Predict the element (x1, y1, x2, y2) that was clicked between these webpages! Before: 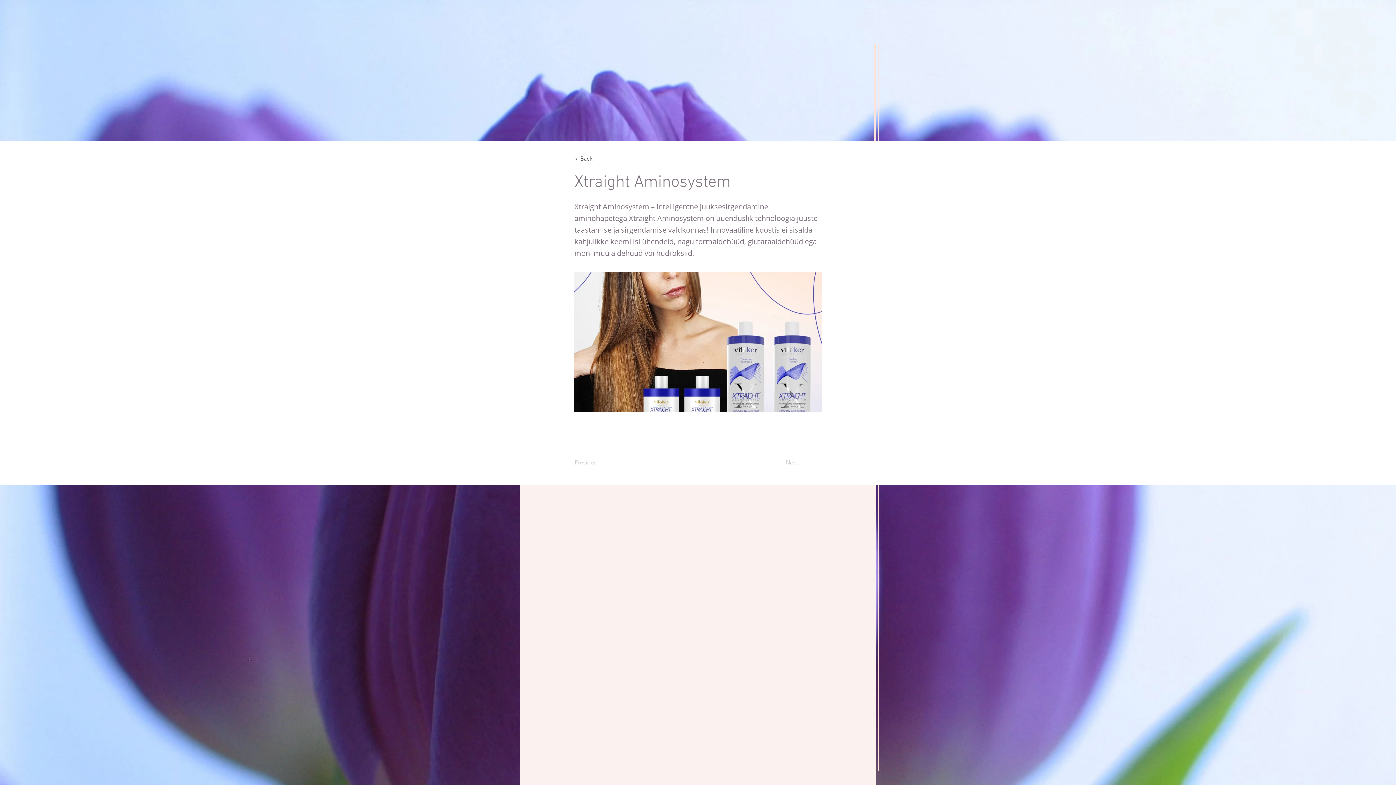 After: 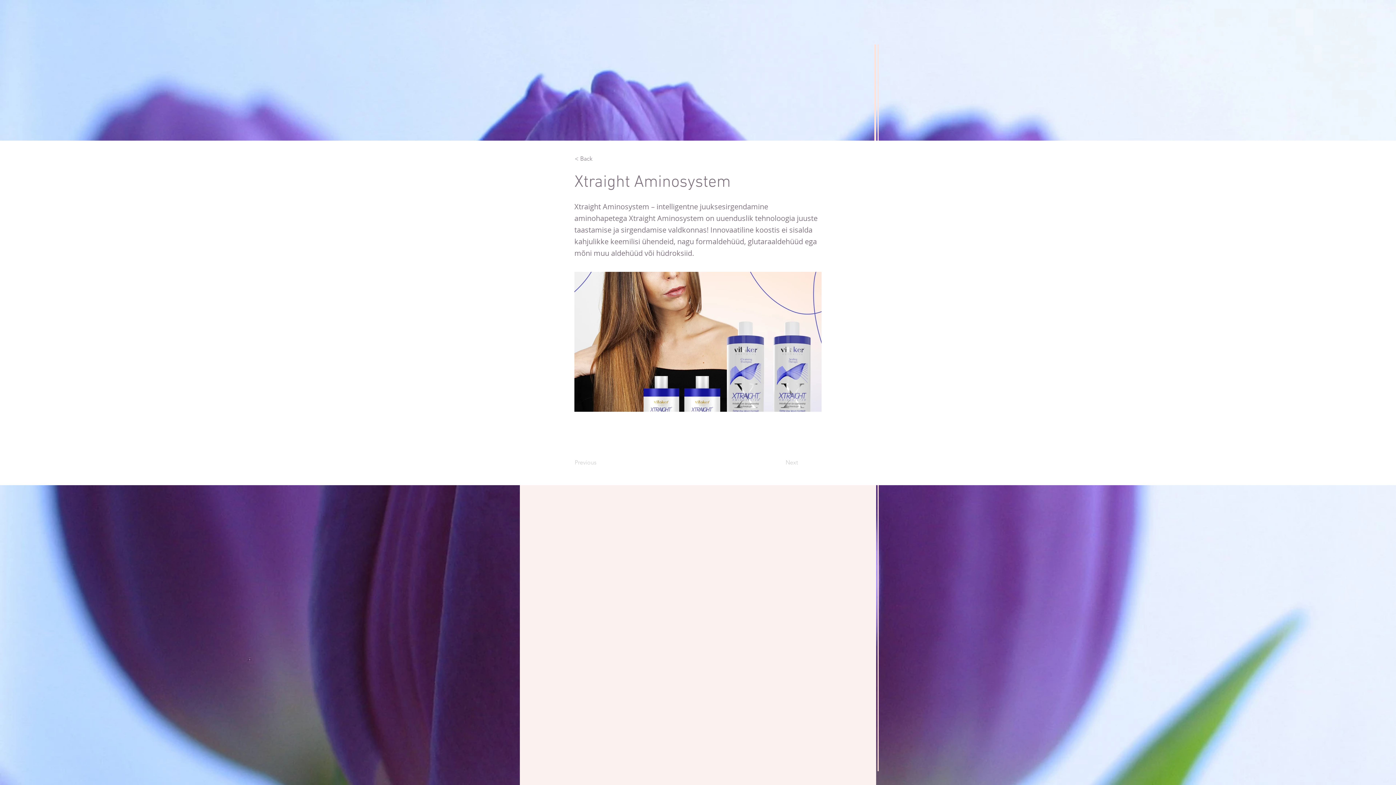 Action: bbox: (574, 151, 622, 166) label: < Back